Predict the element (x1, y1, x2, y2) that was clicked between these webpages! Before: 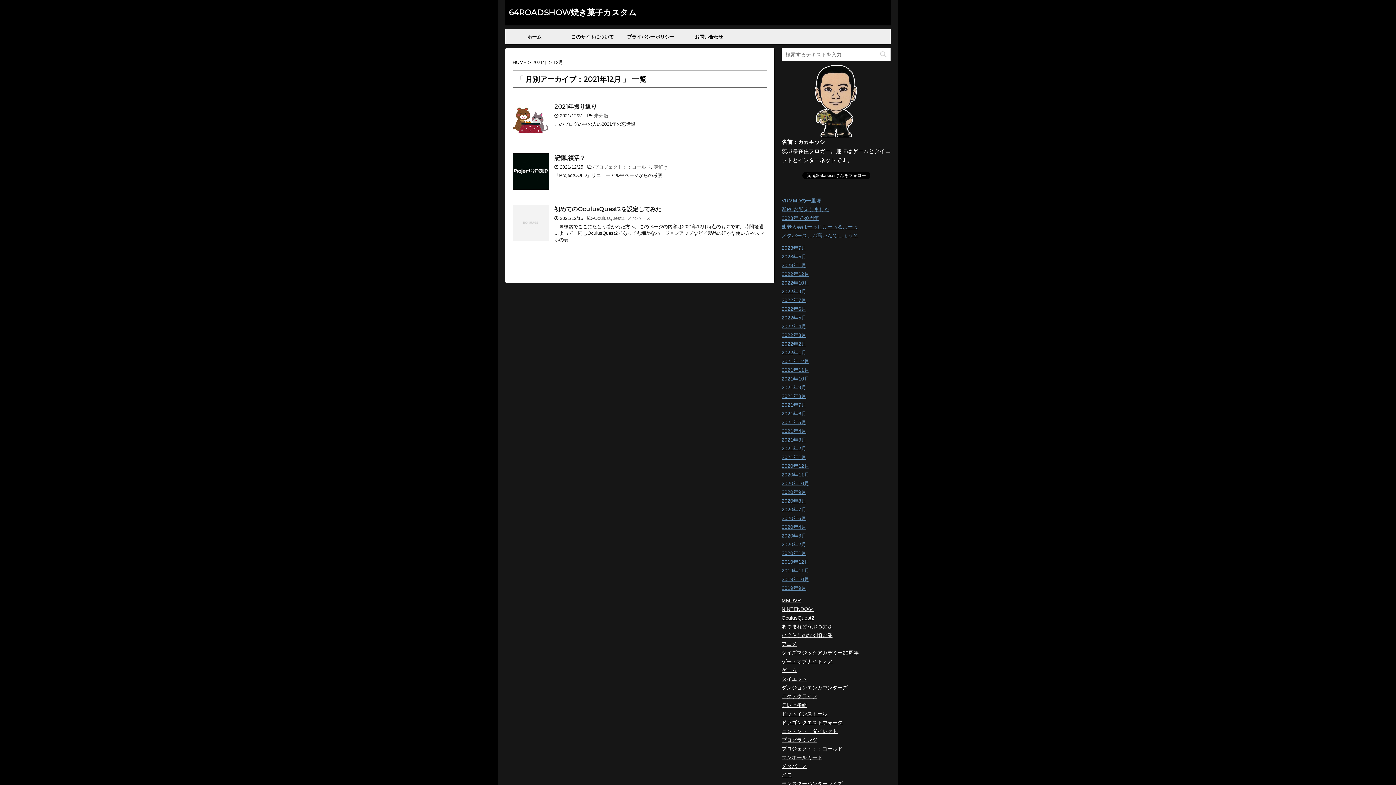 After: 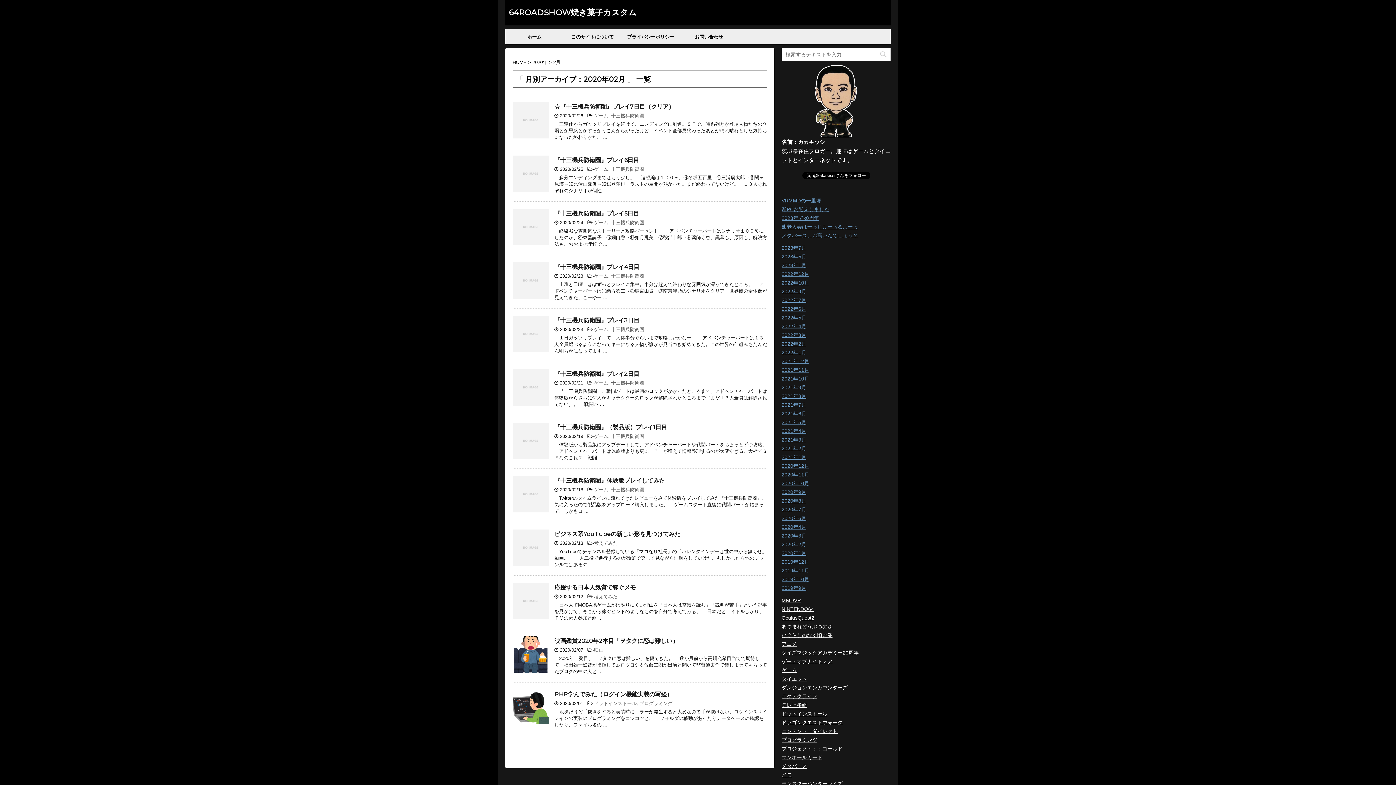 Action: bbox: (781, 541, 806, 547) label: 2020年2月